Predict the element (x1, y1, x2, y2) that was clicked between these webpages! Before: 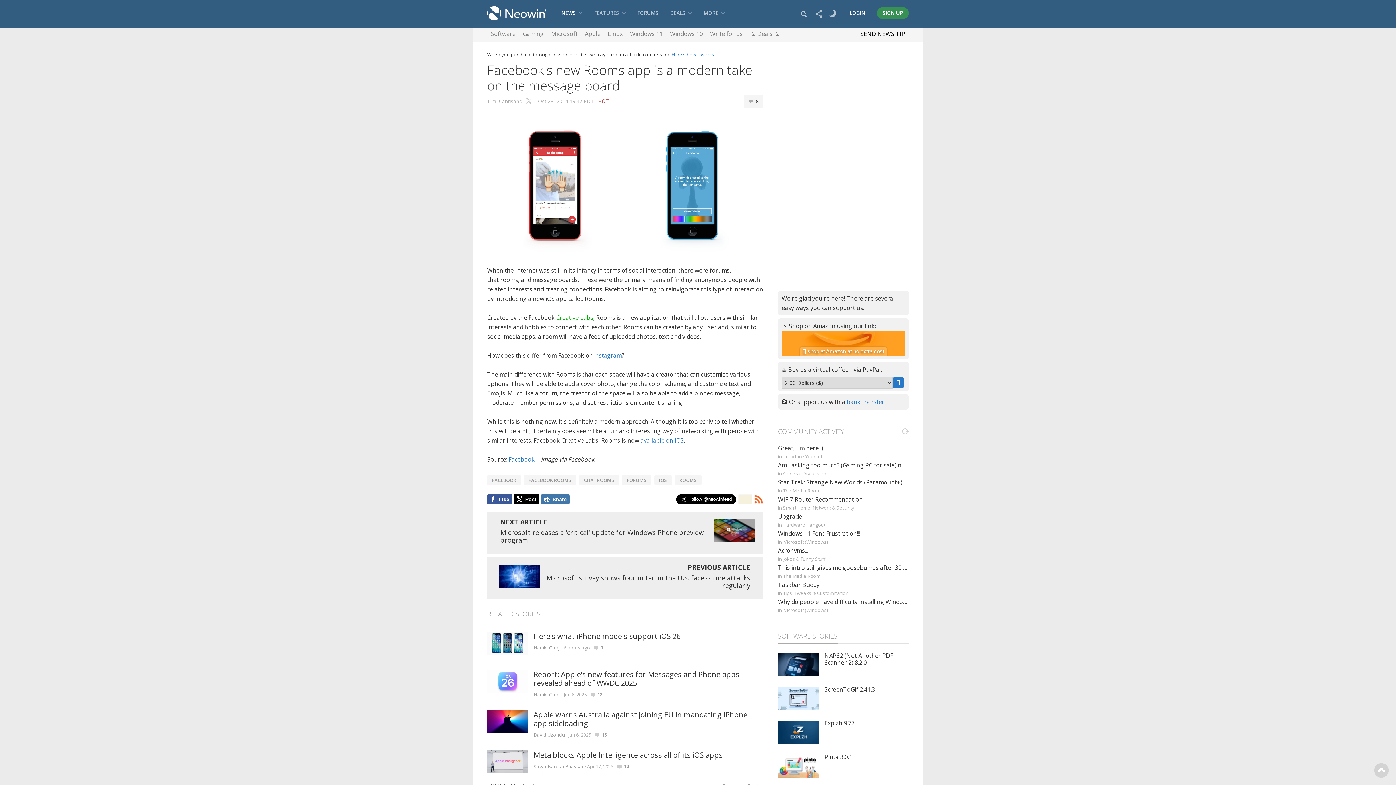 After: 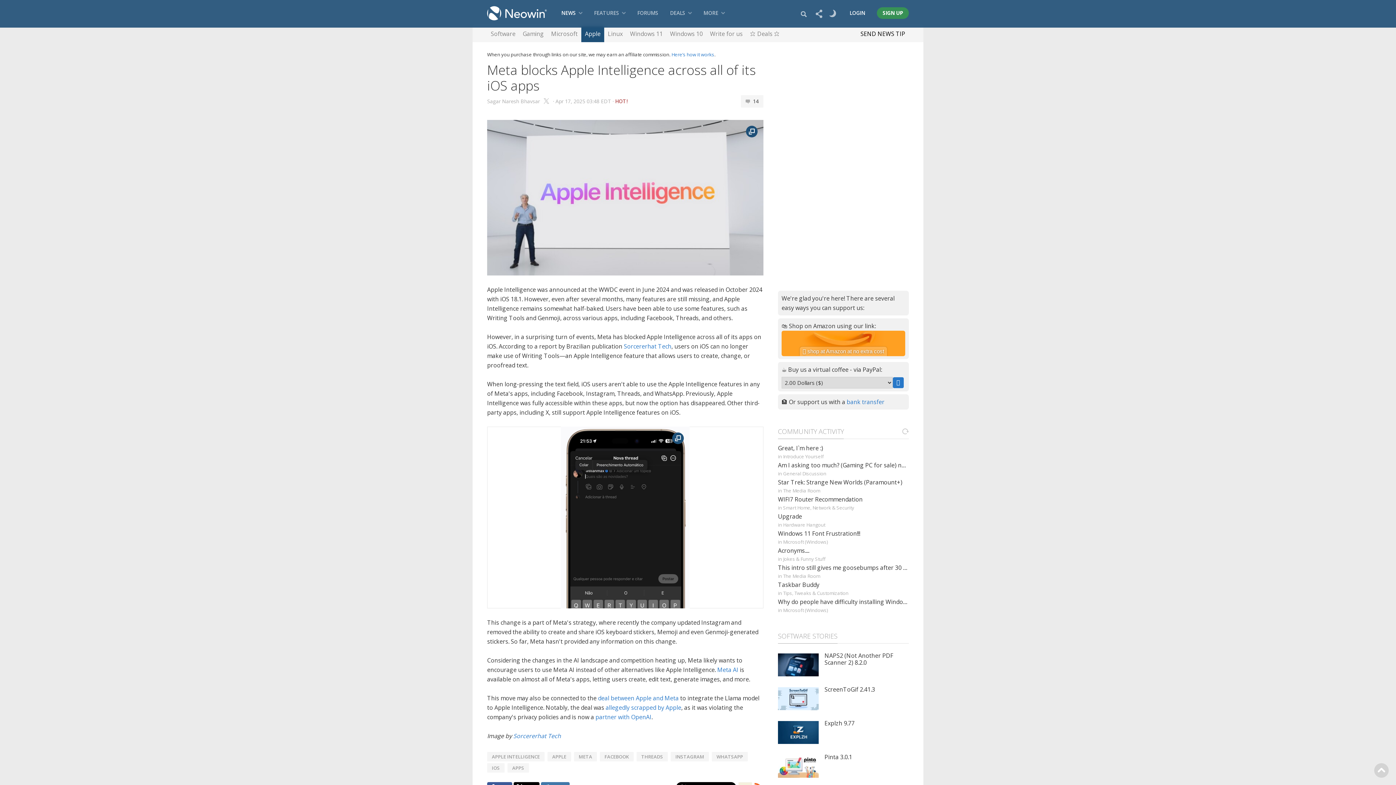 Action: label: Meta blocks Apple Intelligence across all of its iOS apps bbox: (533, 750, 722, 760)